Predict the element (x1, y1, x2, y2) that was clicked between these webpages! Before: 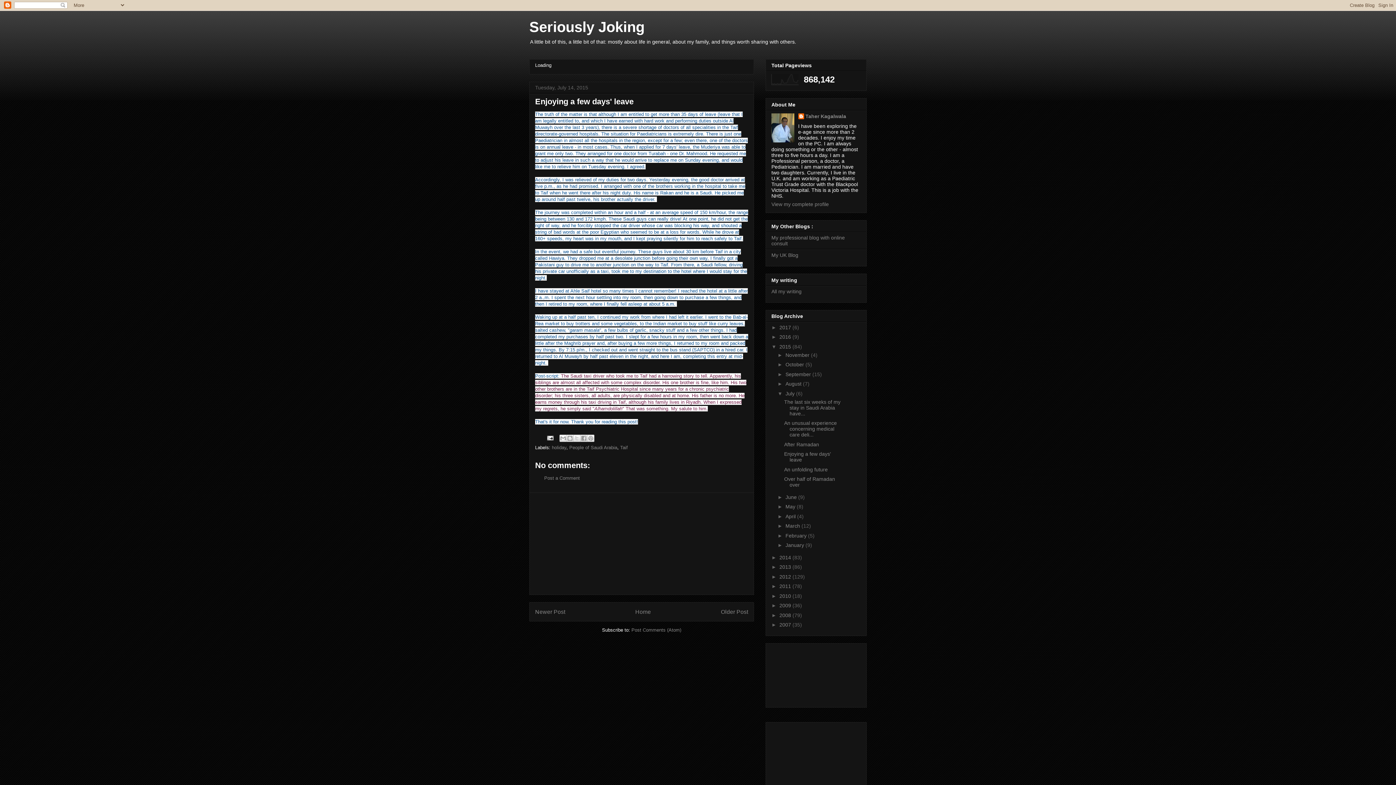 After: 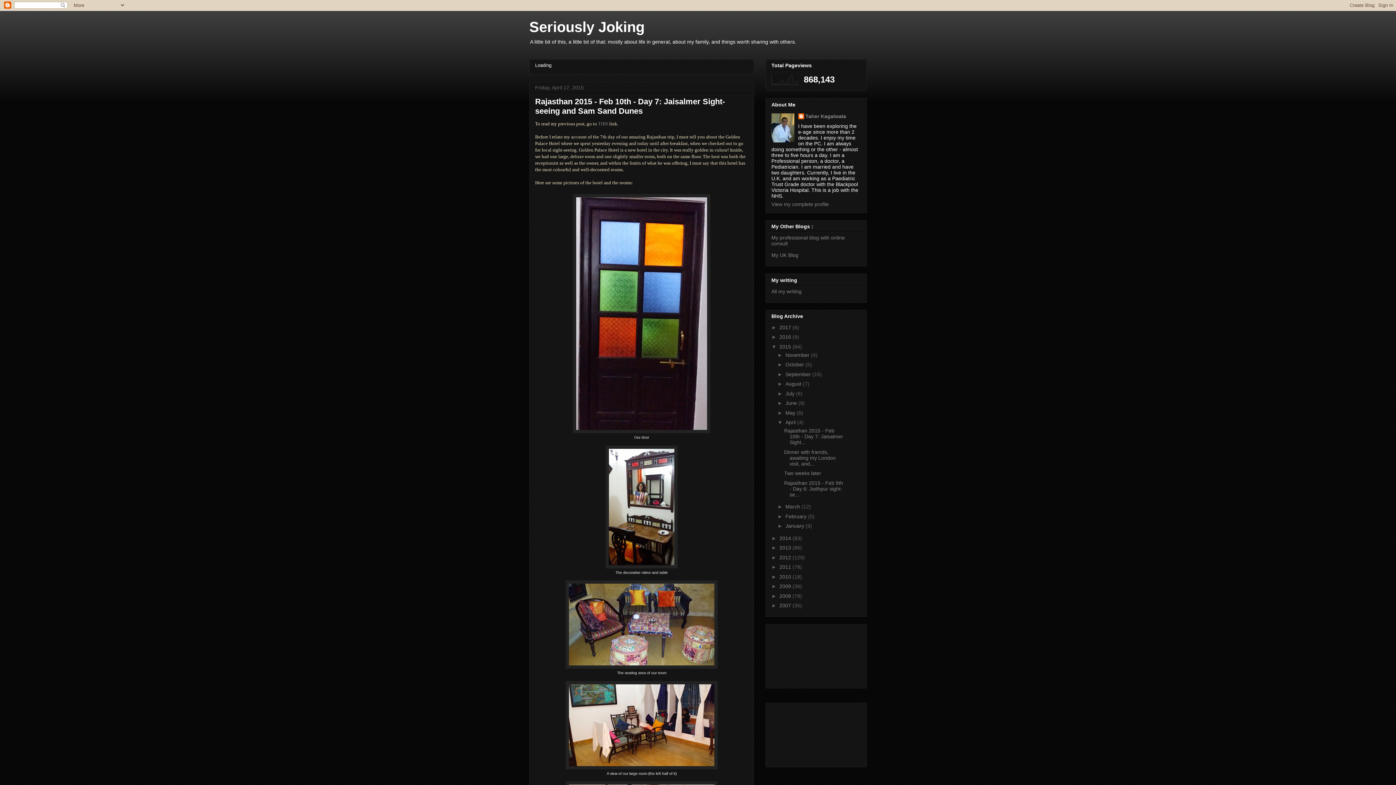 Action: bbox: (785, 513, 797, 519) label: April 